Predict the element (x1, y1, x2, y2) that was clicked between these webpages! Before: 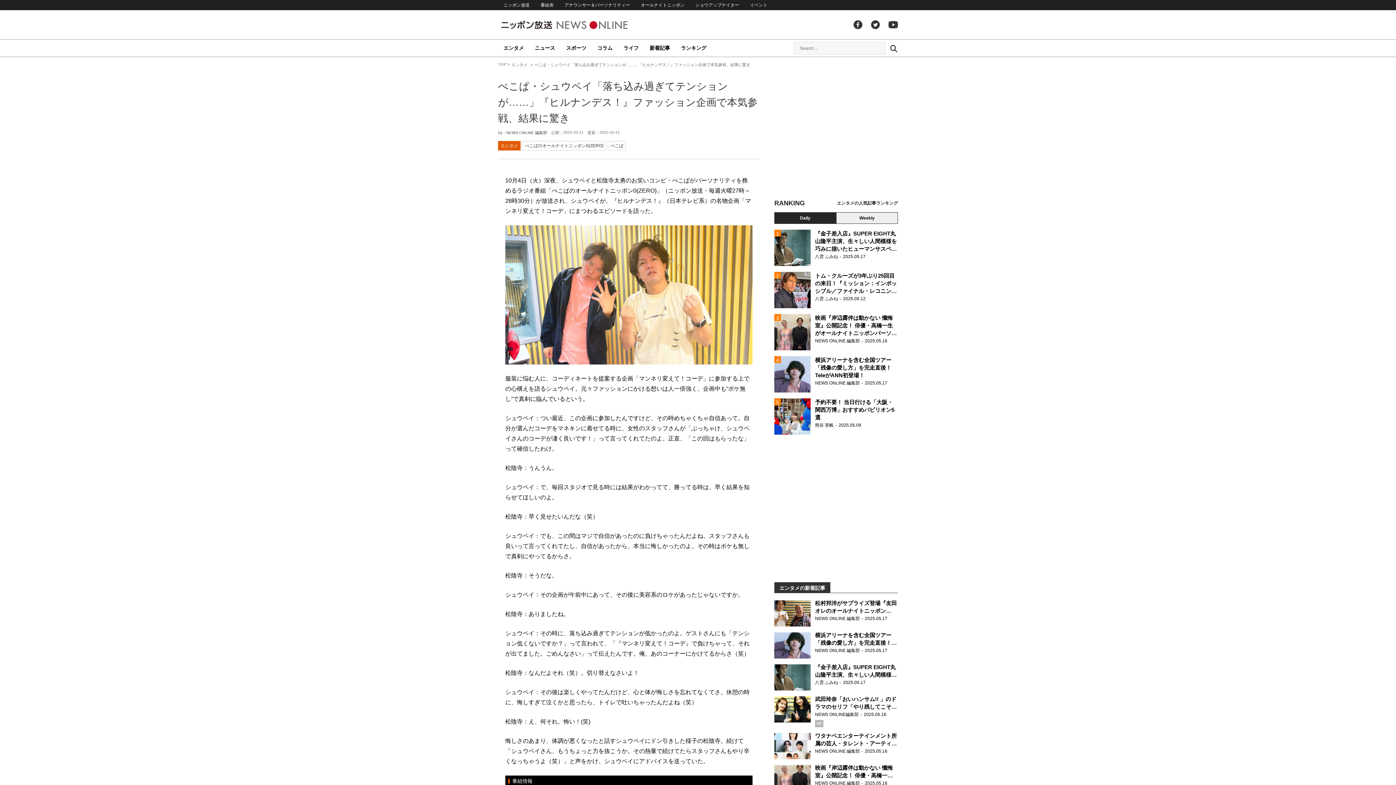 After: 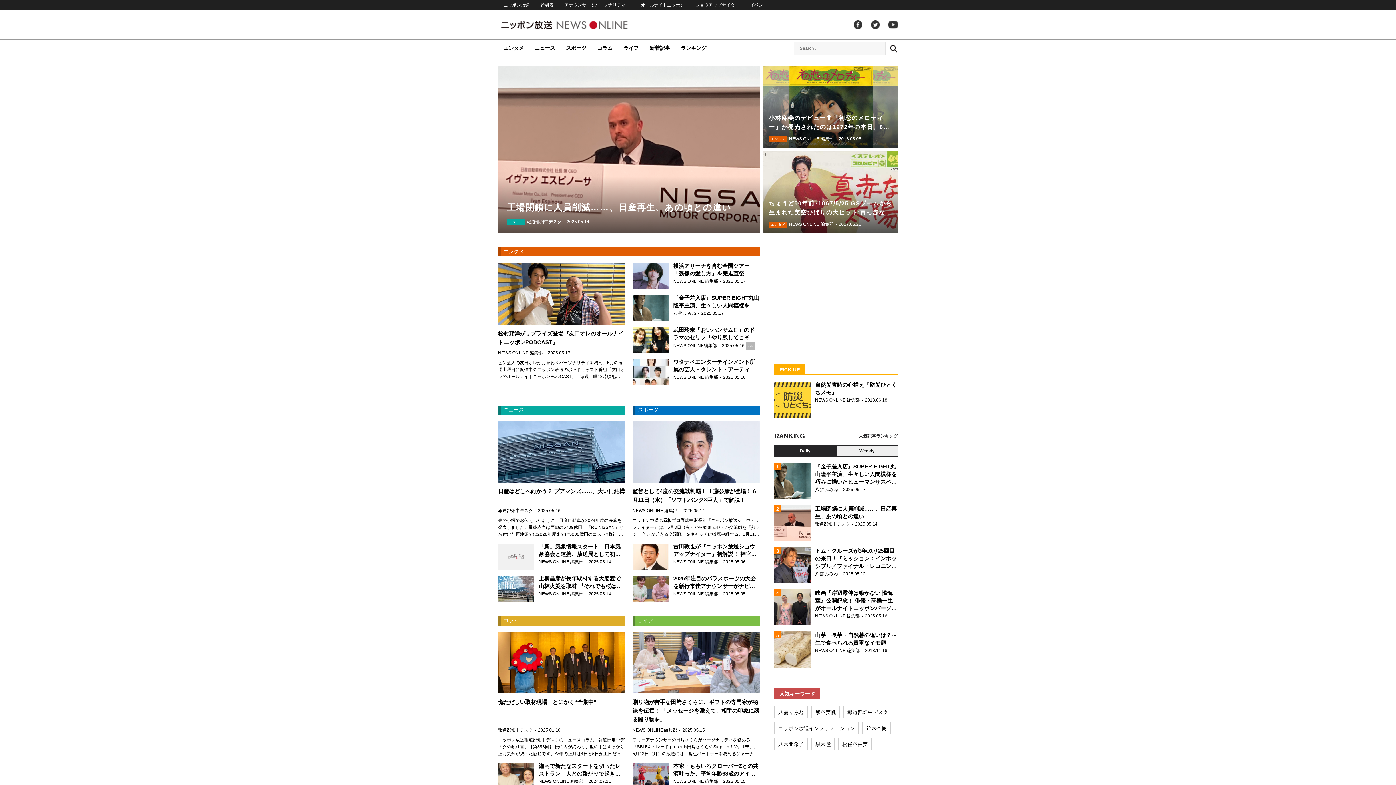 Action: label: ニッポン放送 NEWS ONLINE bbox: (500, 18, 656, 31)